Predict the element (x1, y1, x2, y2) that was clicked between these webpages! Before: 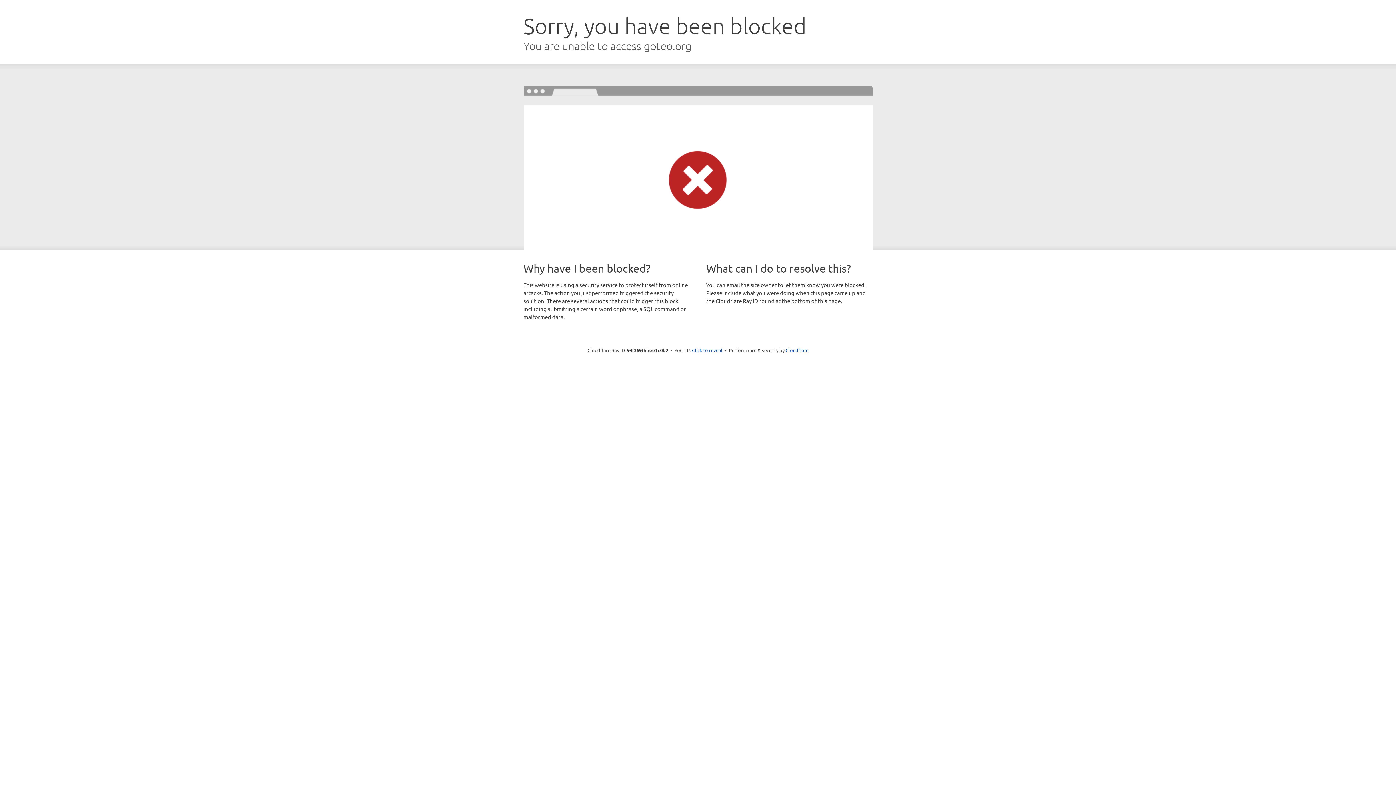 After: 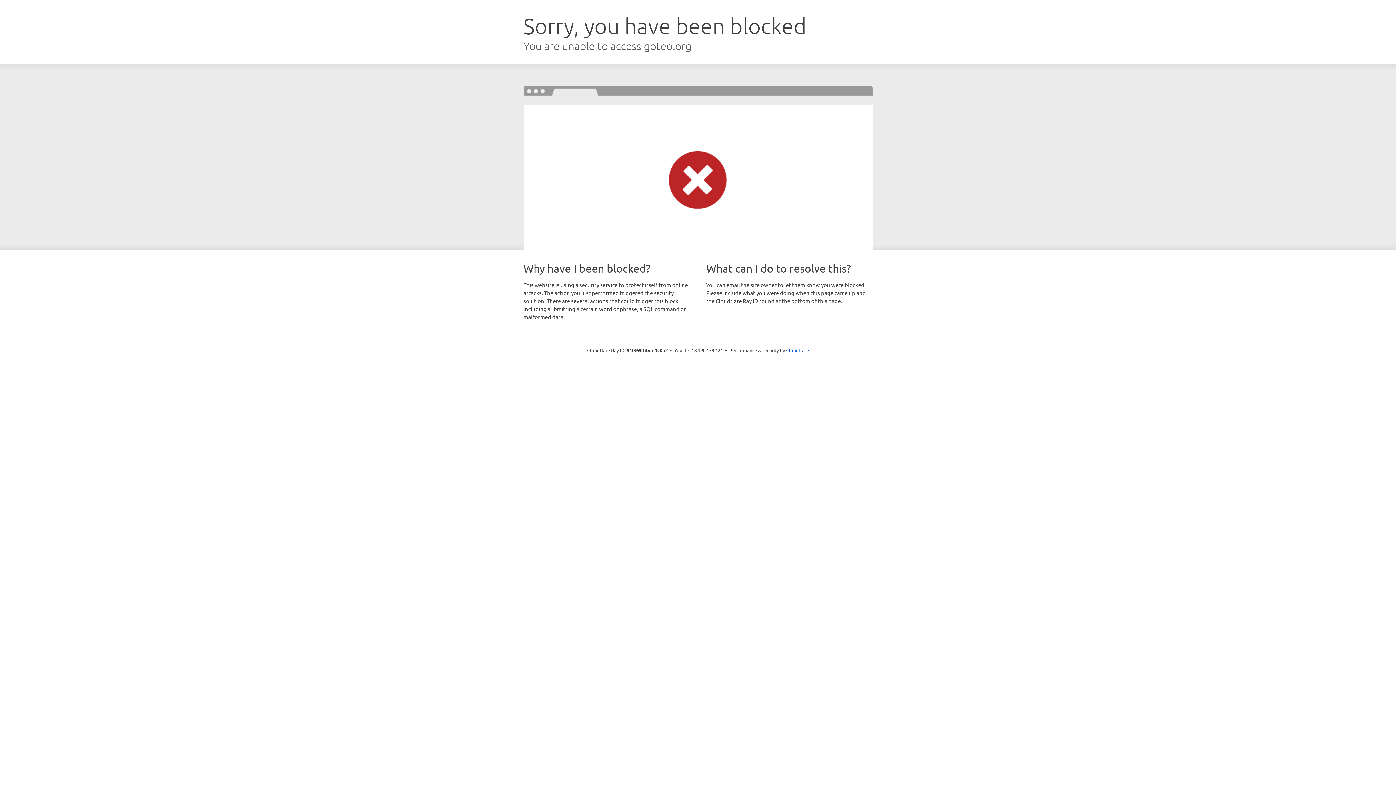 Action: bbox: (692, 346, 722, 353) label: Click to reveal